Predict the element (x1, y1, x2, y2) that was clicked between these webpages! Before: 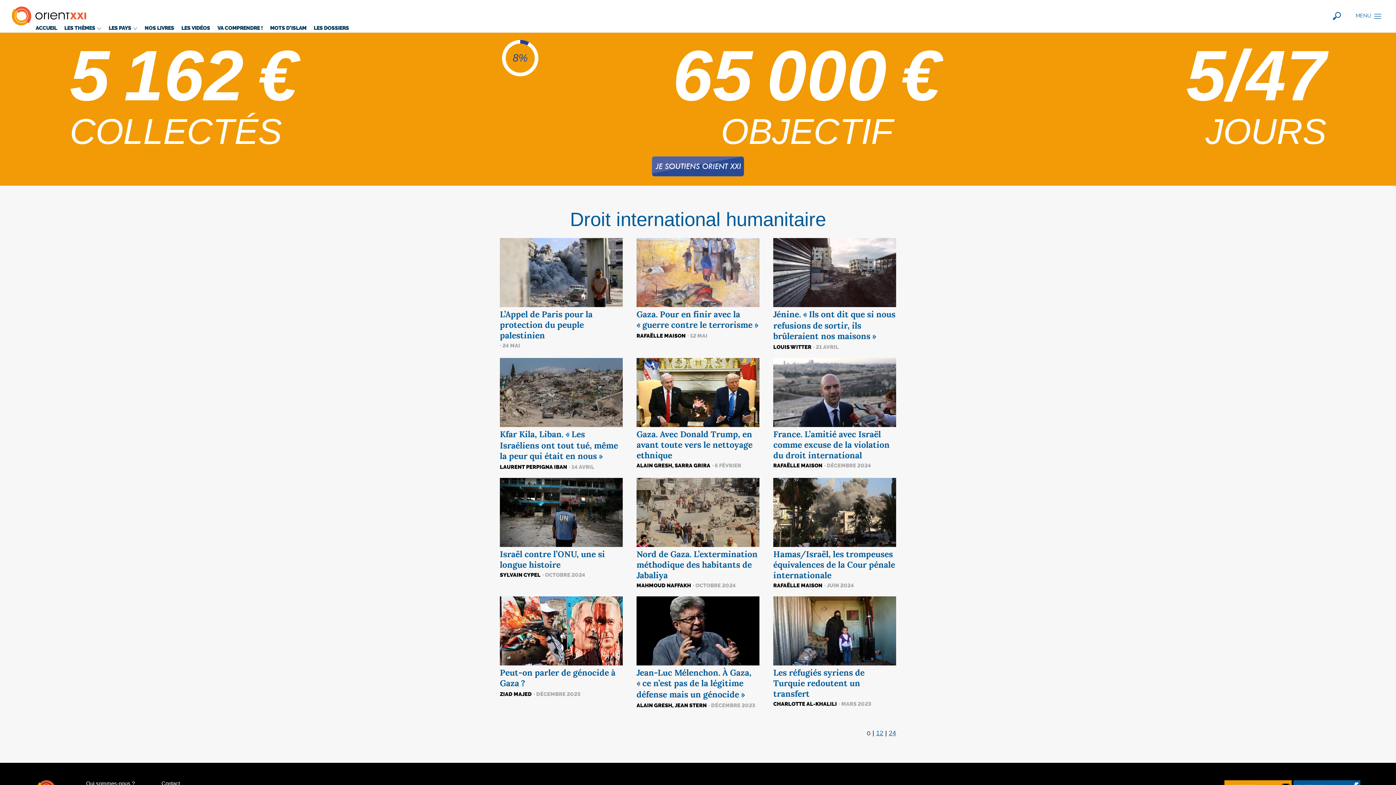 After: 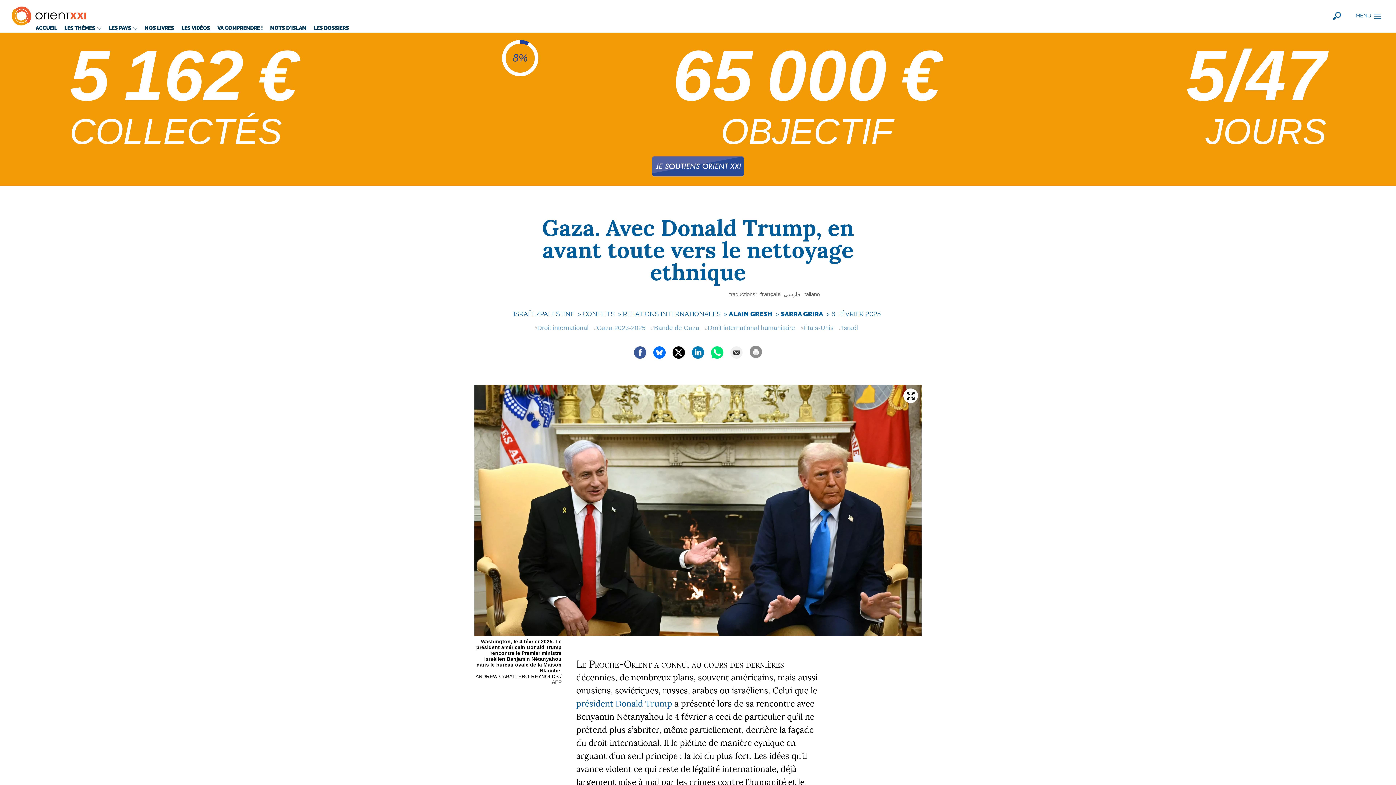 Action: label: Gaza. Avec Donald Trump, en avant toute vers le nettoyage ethnique
ALAIN GRESH, SARRA GRIRA · 6 FÉVRIER bbox: (636, 358, 759, 469)